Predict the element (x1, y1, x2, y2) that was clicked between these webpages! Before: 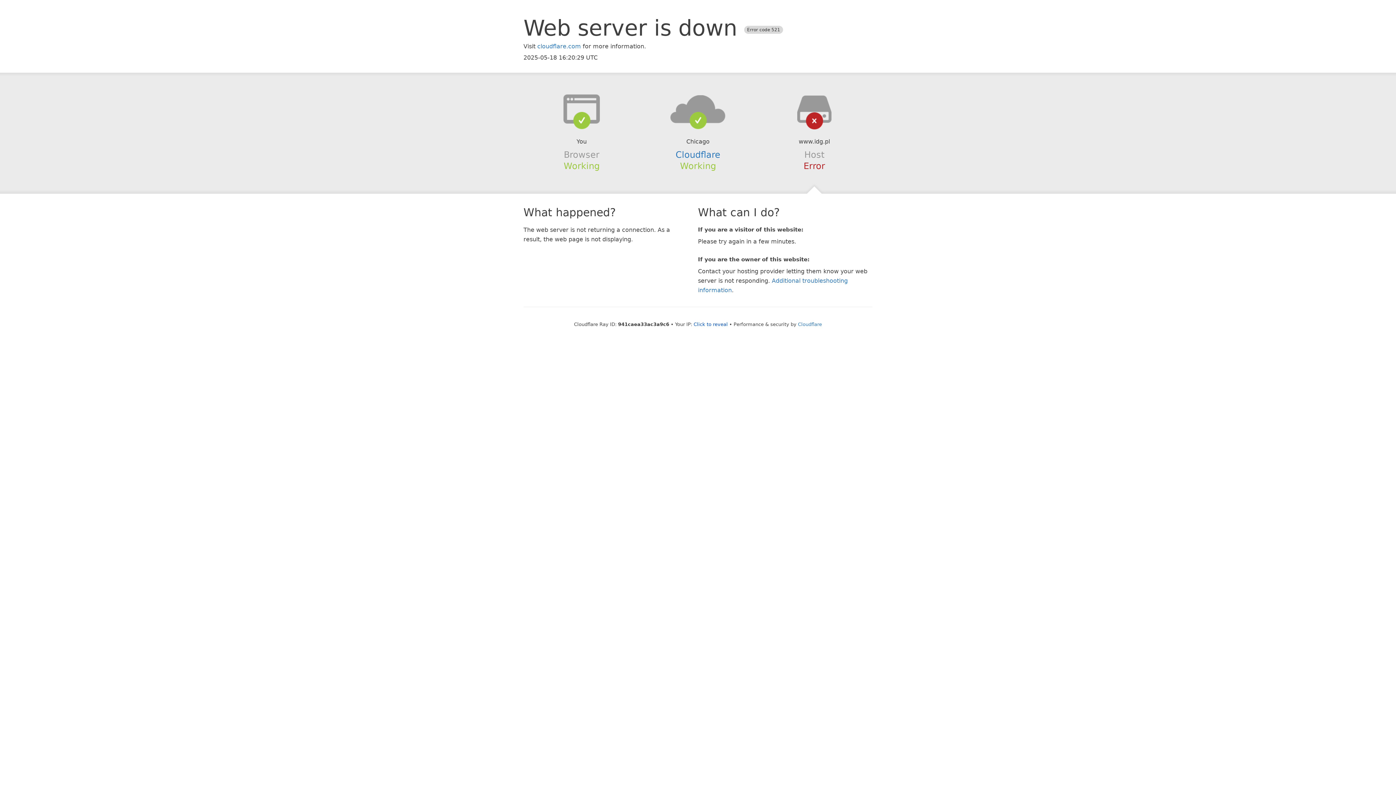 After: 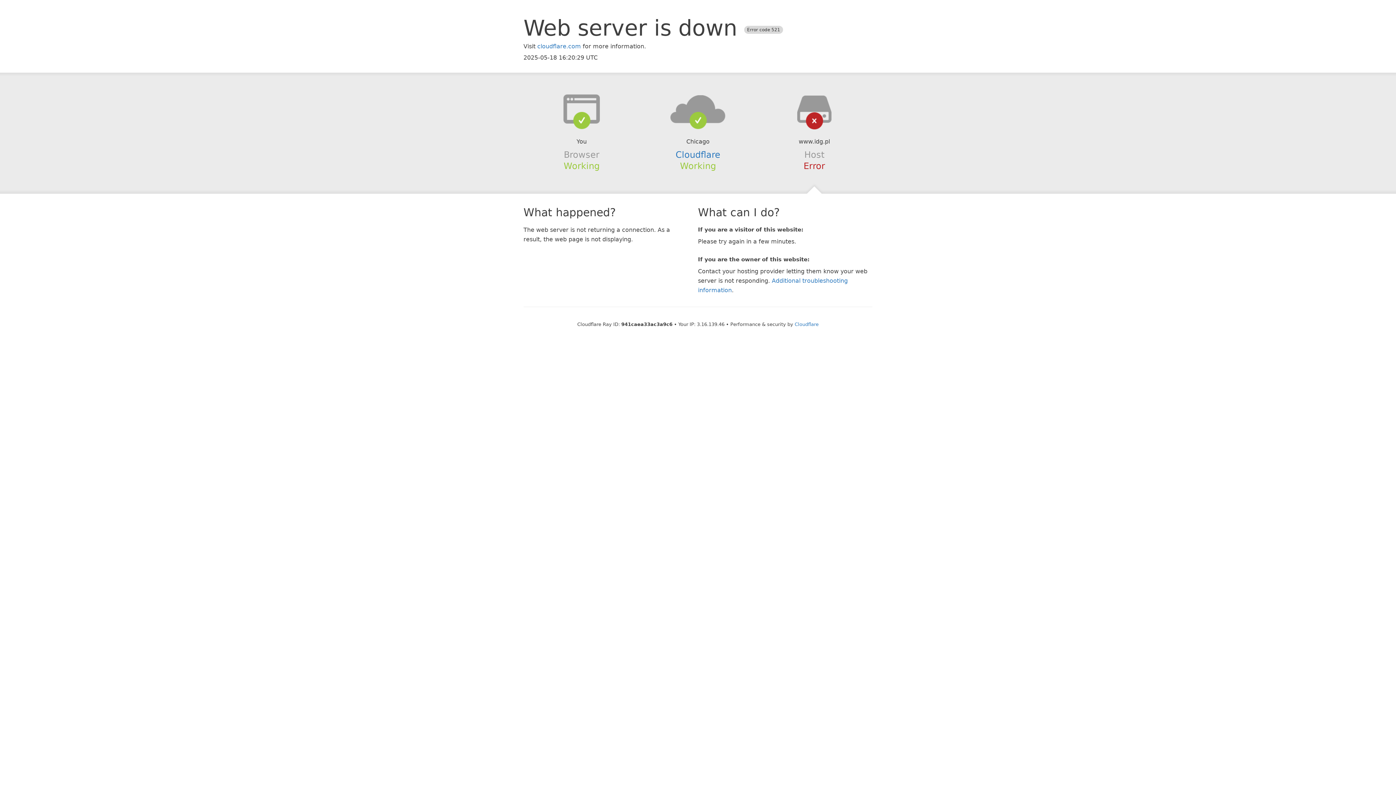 Action: label: Click to reveal bbox: (693, 321, 728, 327)